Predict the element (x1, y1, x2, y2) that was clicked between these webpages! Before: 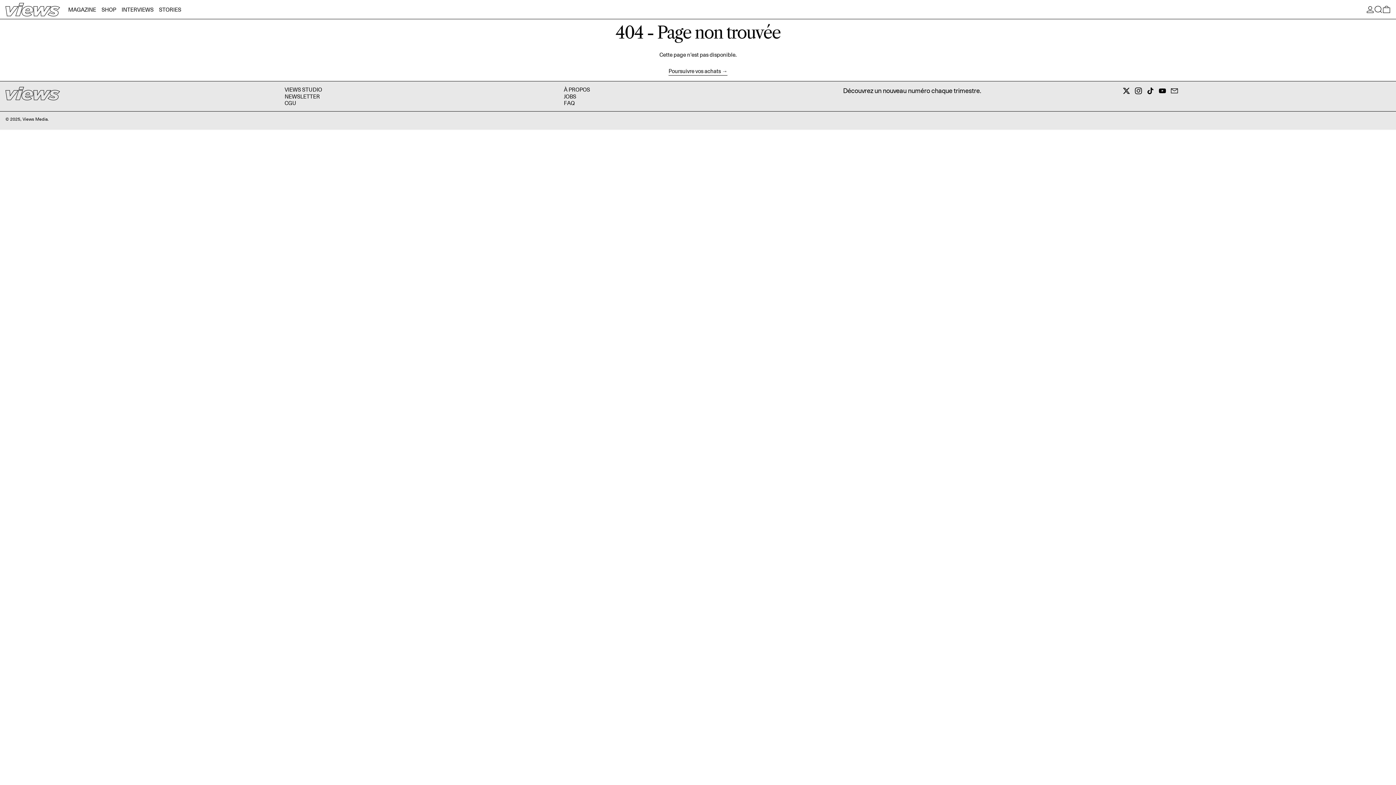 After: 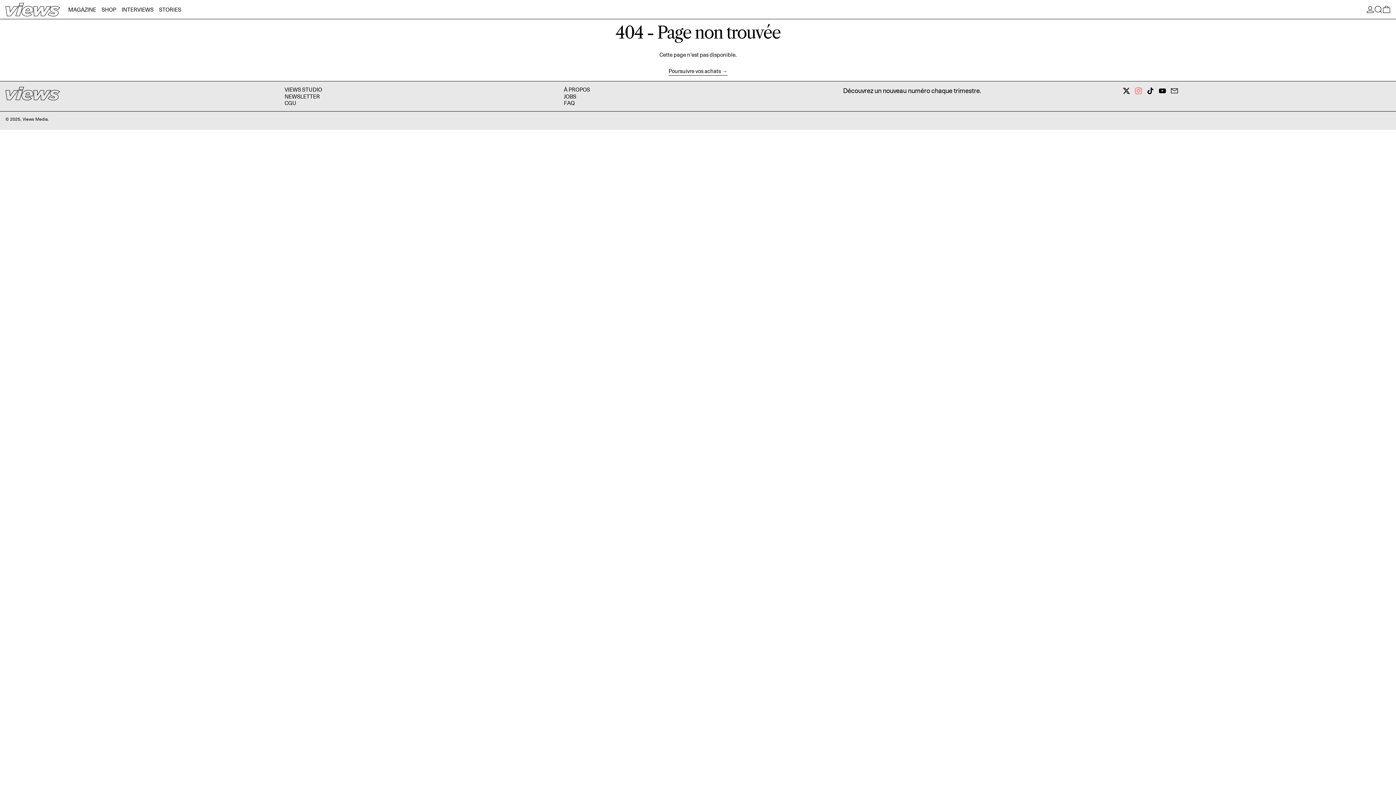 Action: label: Instagram bbox: (1134, 89, 1142, 96)